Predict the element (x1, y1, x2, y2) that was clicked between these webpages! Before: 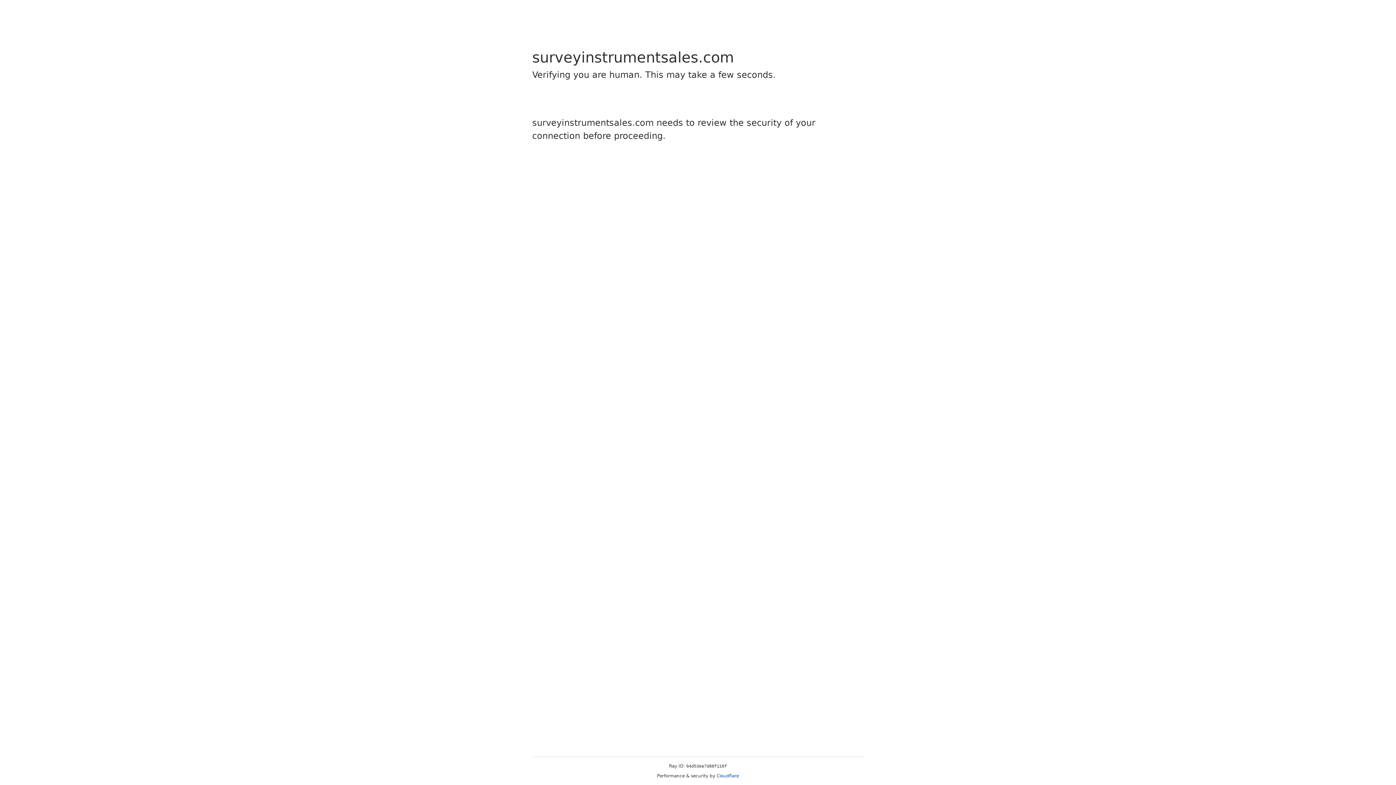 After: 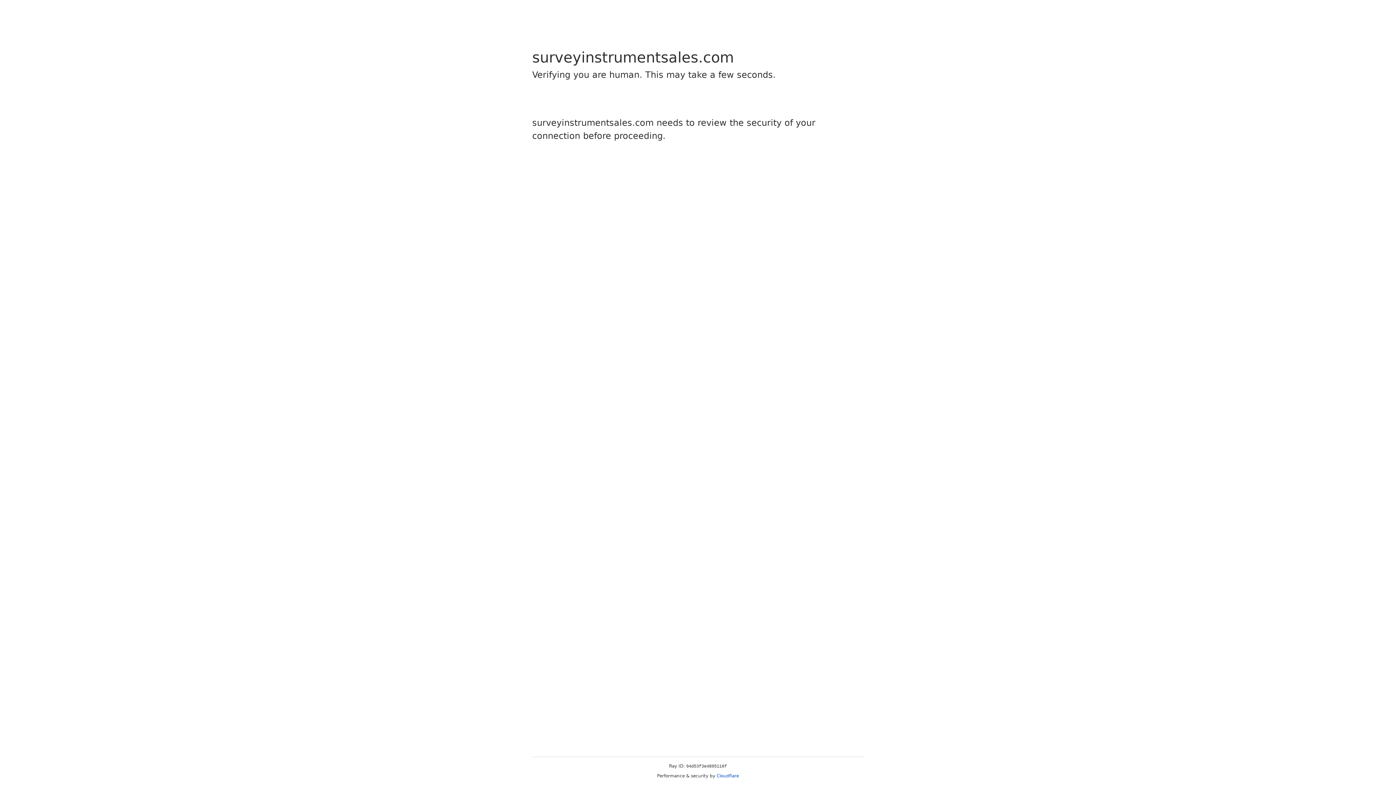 Action: label: Cloudflare bbox: (716, 773, 739, 778)